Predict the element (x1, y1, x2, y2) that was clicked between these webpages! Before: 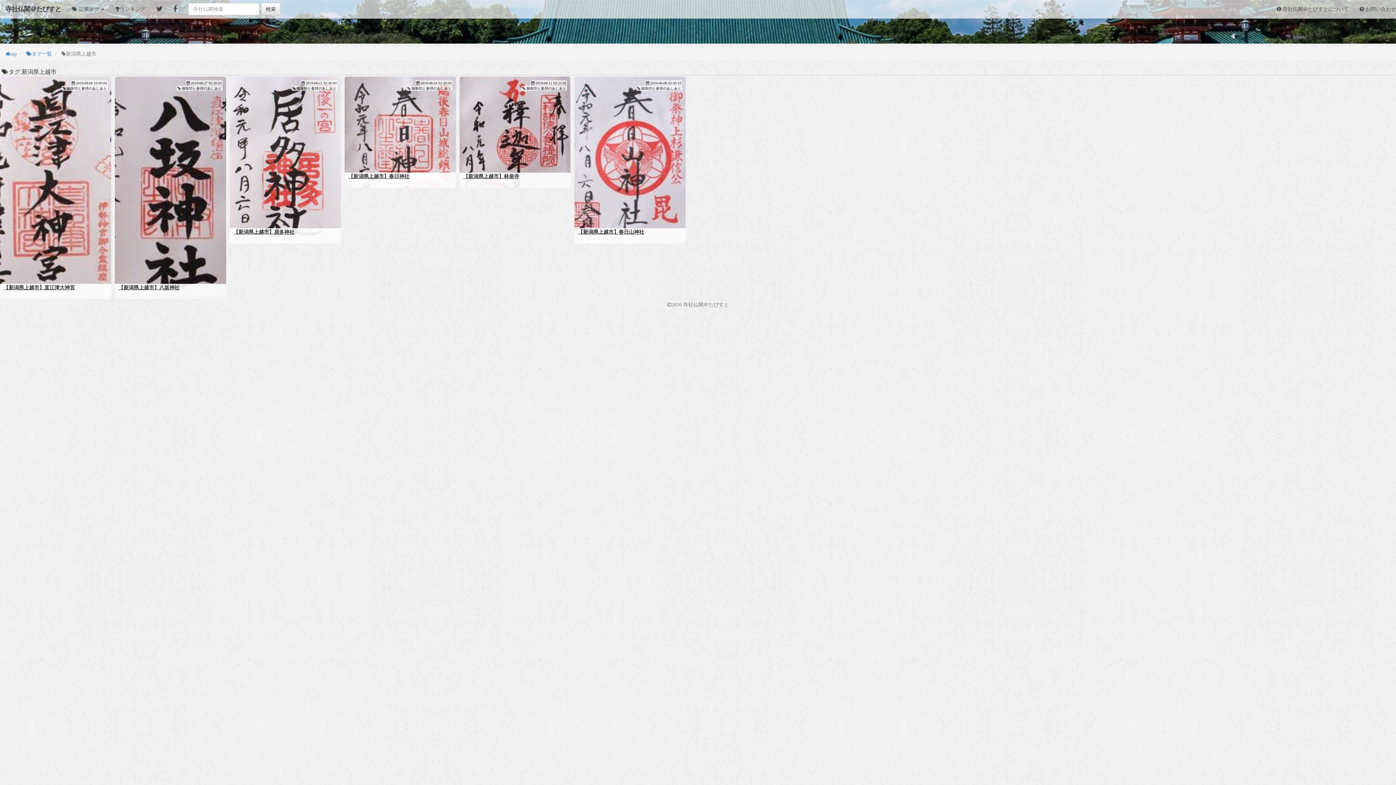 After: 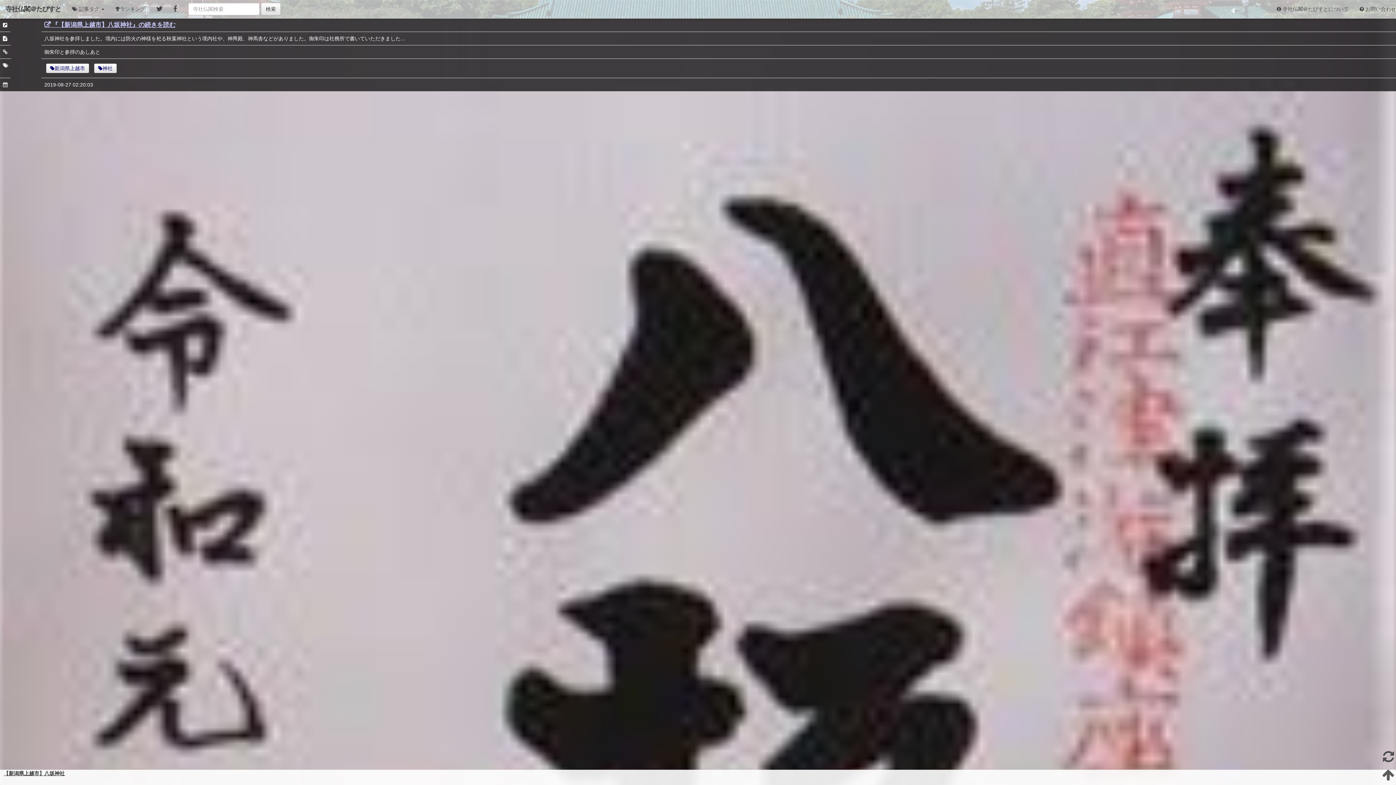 Action: bbox: (118, 284, 179, 290) label: 【新潟県上越市】八坂神社